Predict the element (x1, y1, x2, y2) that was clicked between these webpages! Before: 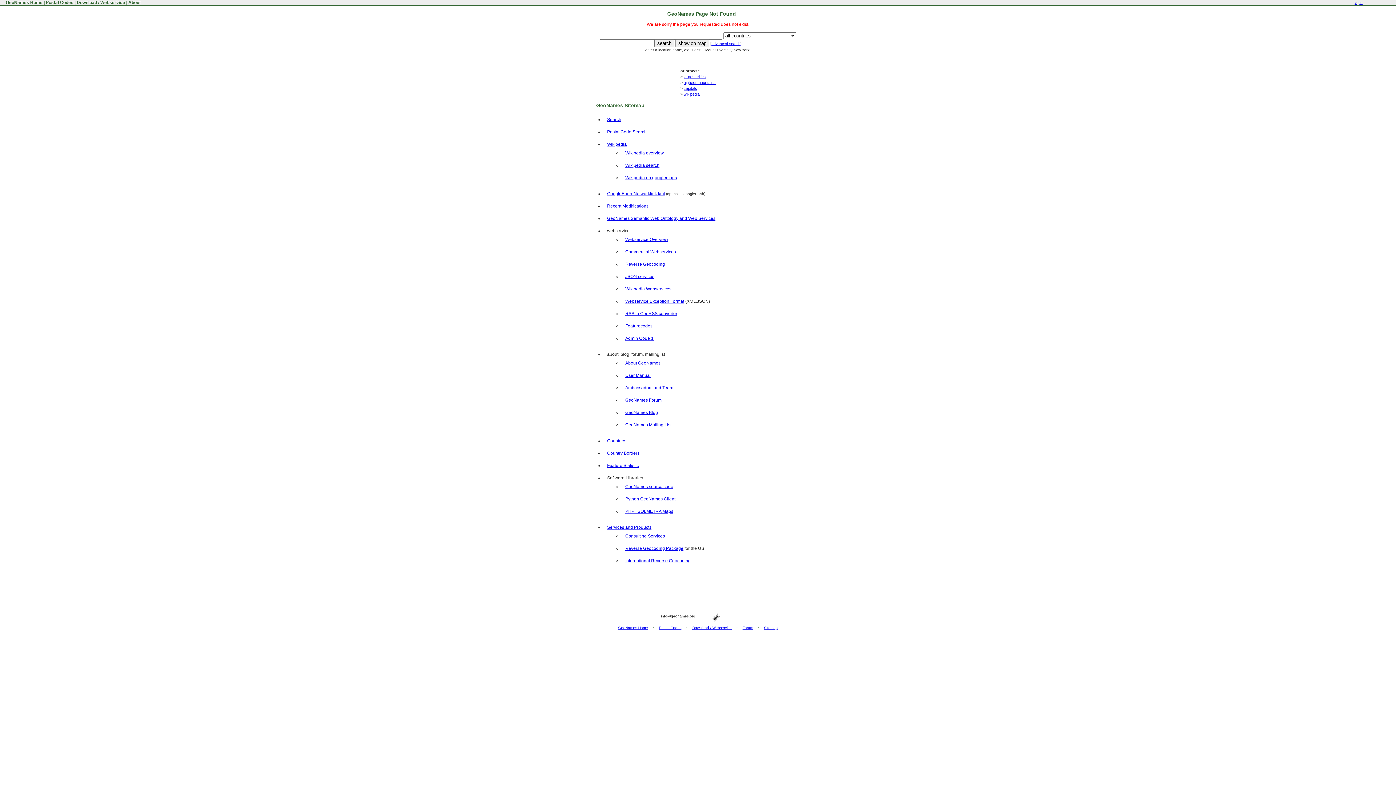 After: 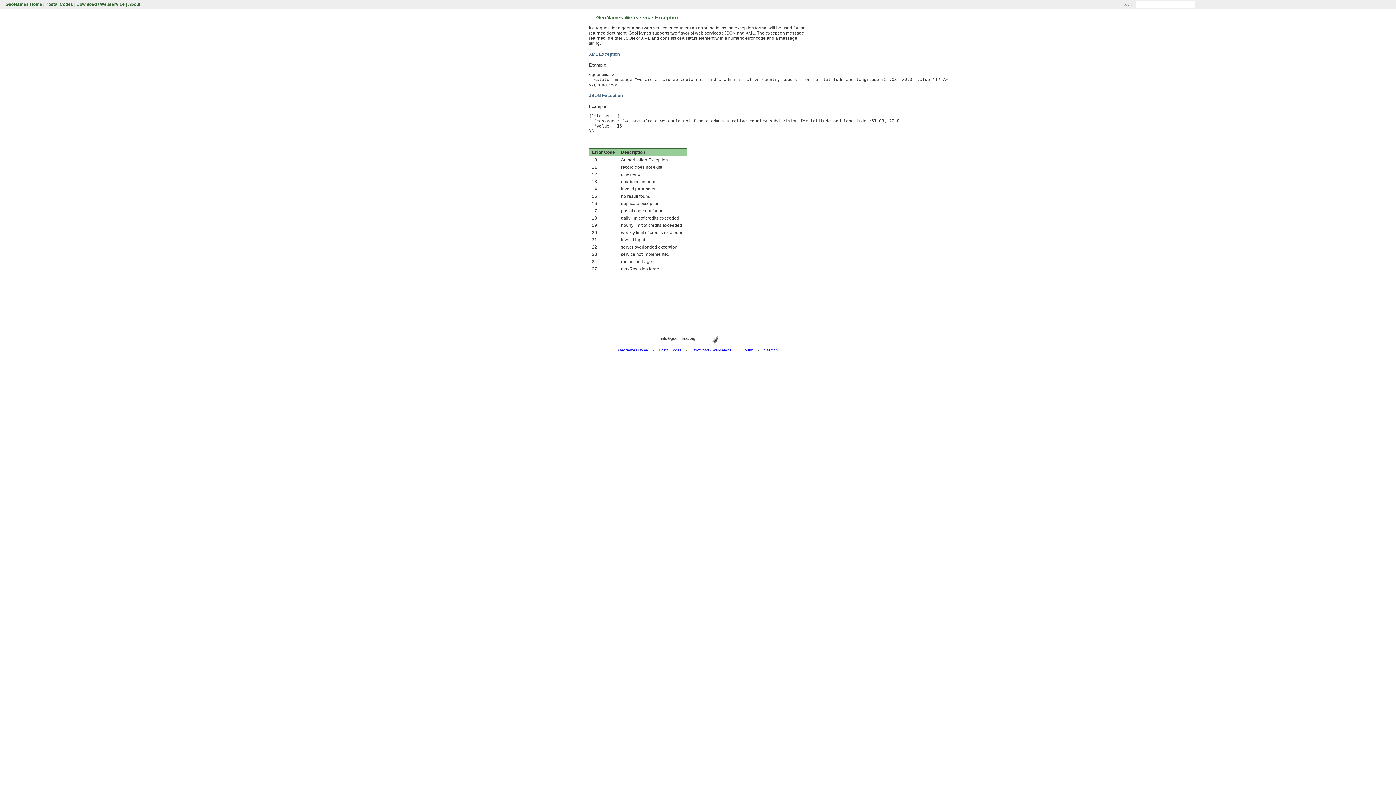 Action: bbox: (625, 298, 684, 304) label: Webservice Exception Format